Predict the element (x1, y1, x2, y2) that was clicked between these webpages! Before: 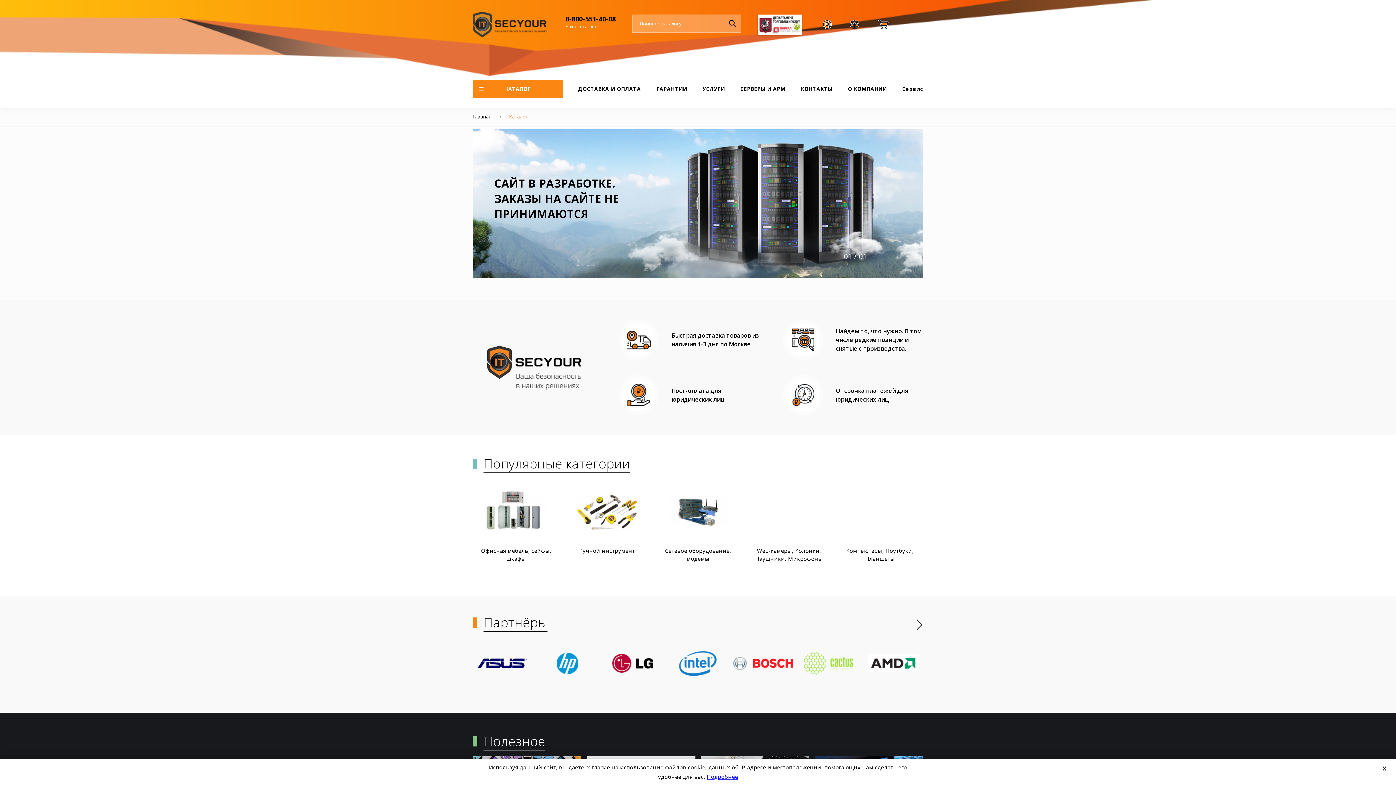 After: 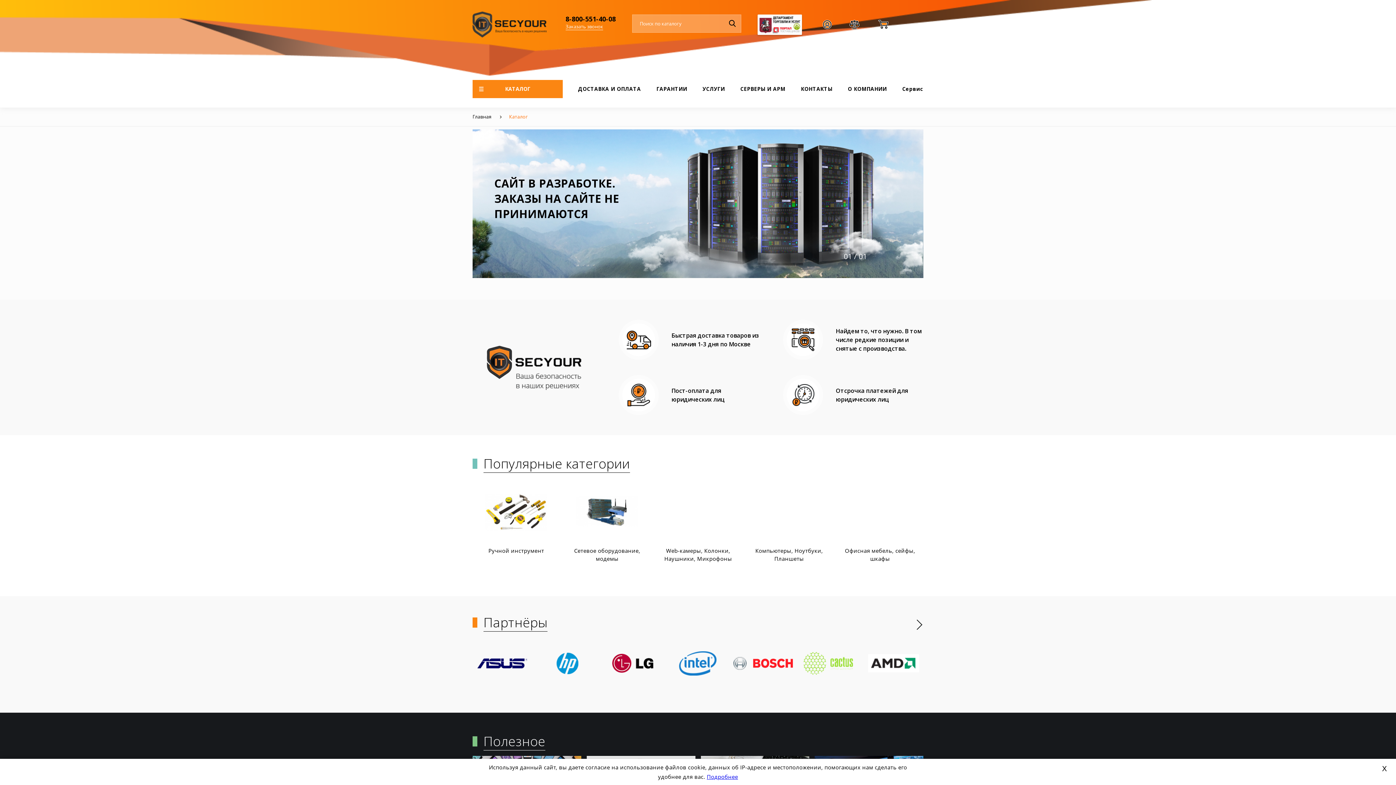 Action: bbox: (836, 478, 923, 567) label: Сетевое оборудование, модемы